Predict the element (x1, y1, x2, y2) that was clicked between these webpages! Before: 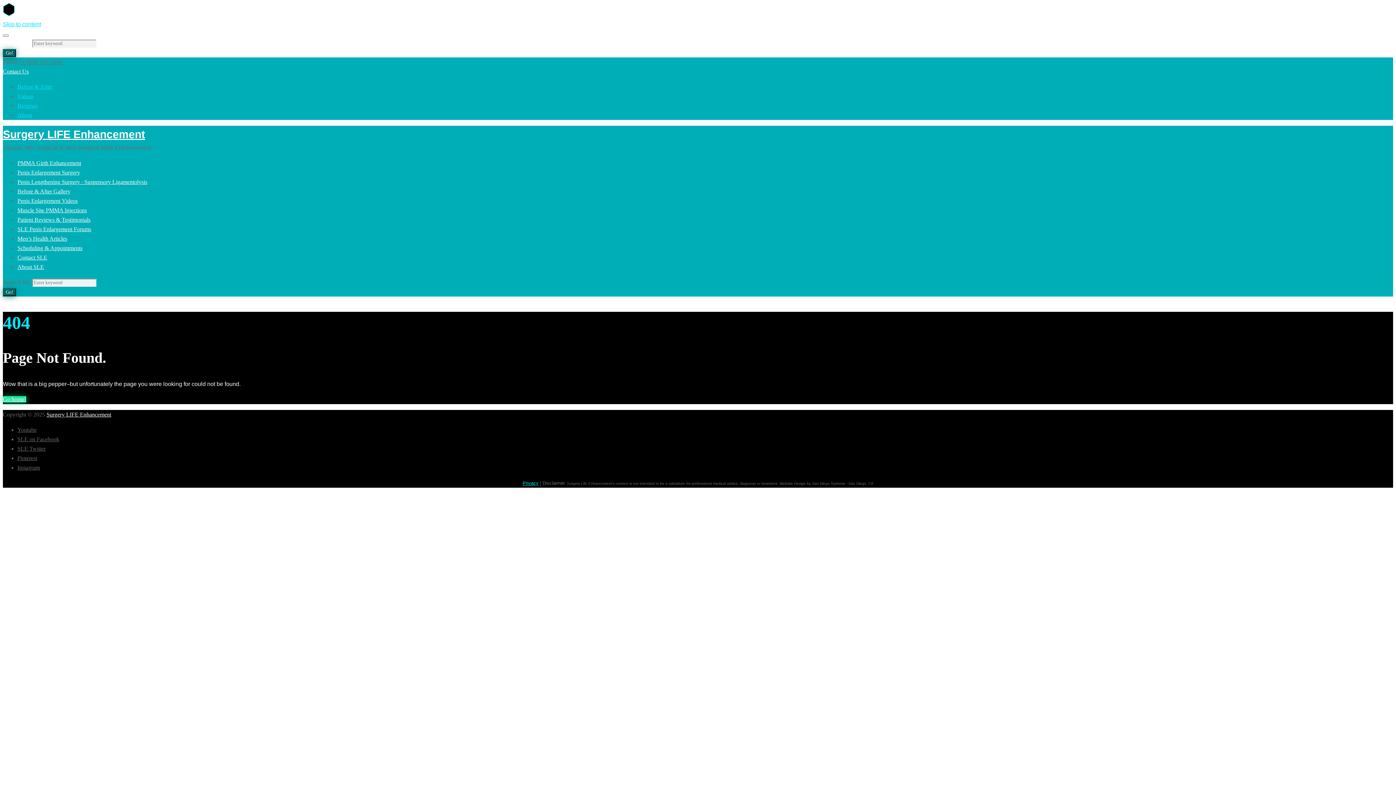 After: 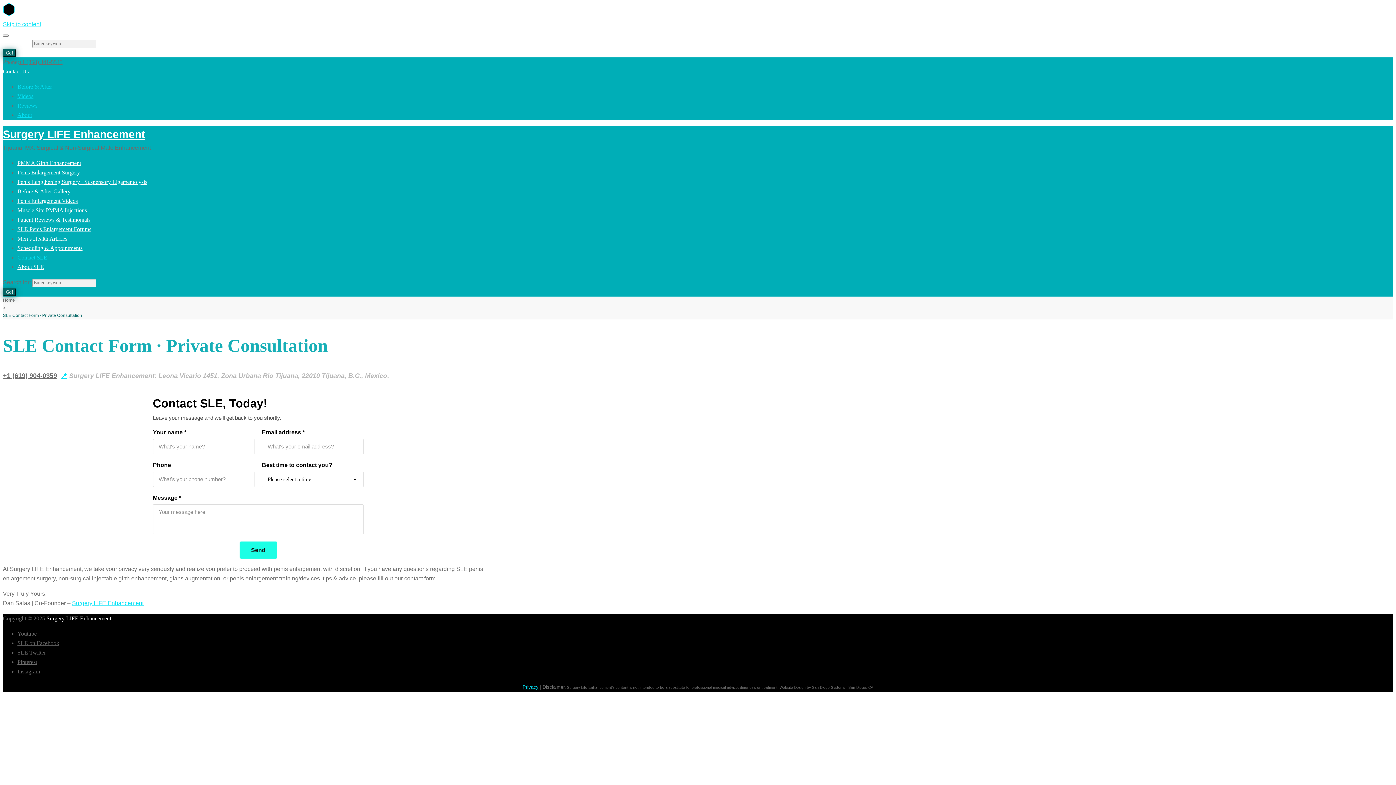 Action: label: Contact SLE bbox: (17, 254, 47, 260)